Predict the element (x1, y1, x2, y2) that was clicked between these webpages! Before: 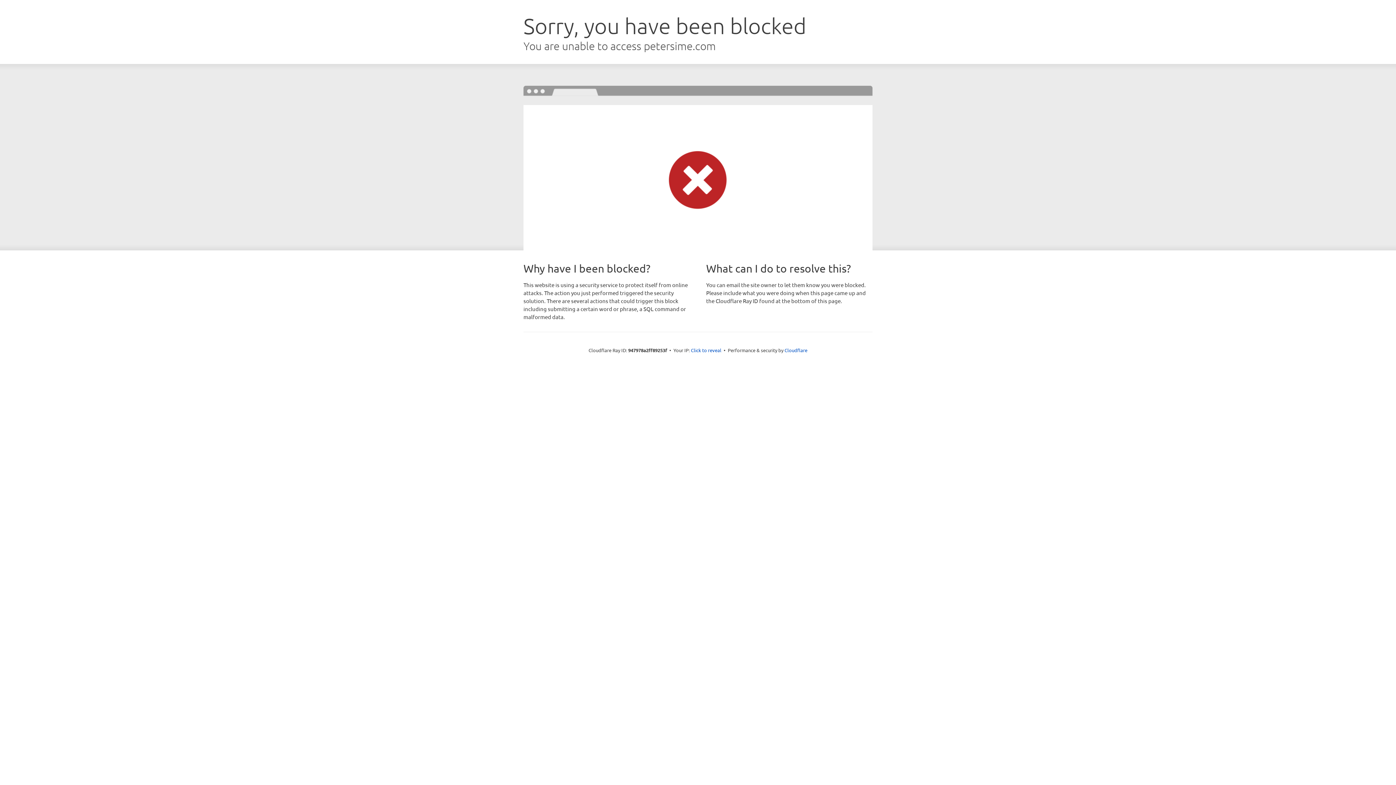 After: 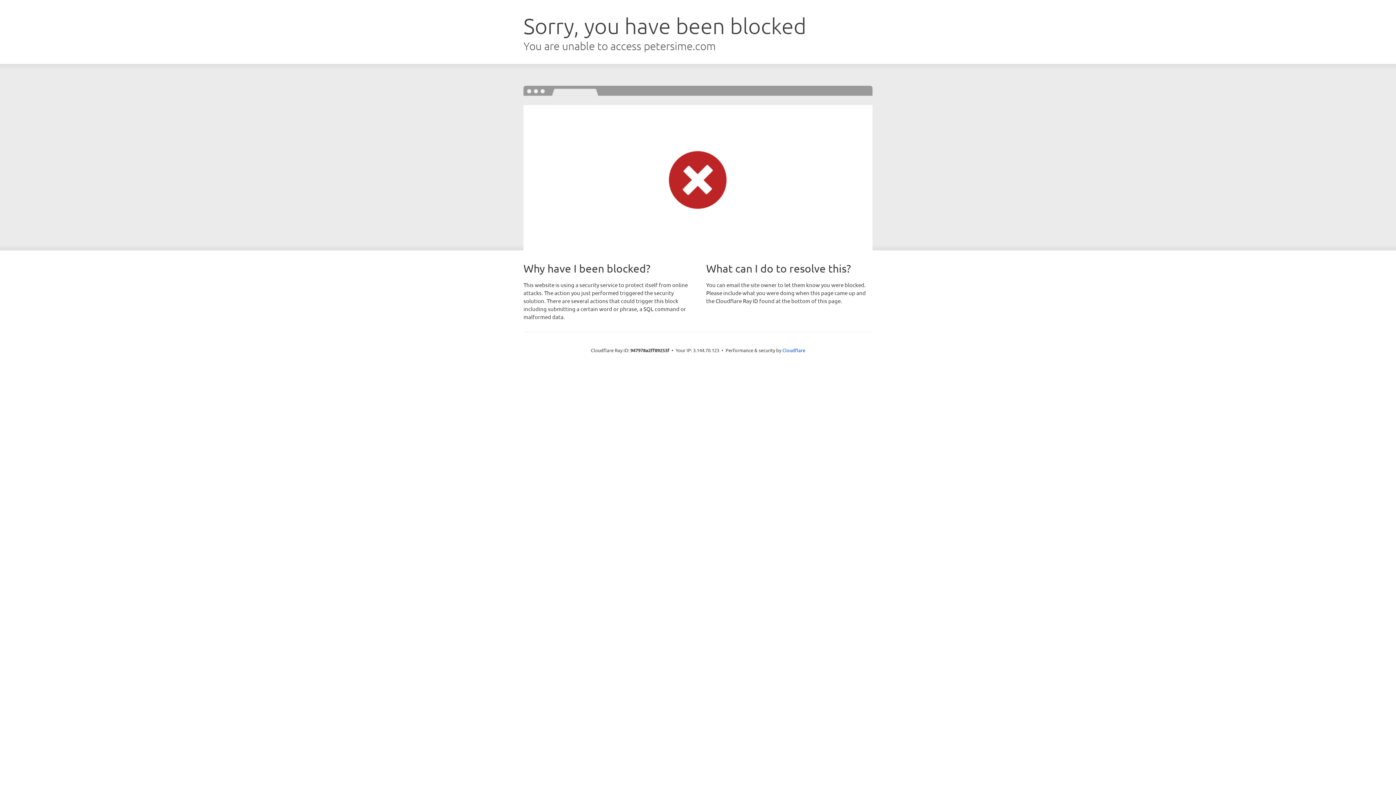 Action: label: Click to reveal bbox: (691, 346, 721, 353)